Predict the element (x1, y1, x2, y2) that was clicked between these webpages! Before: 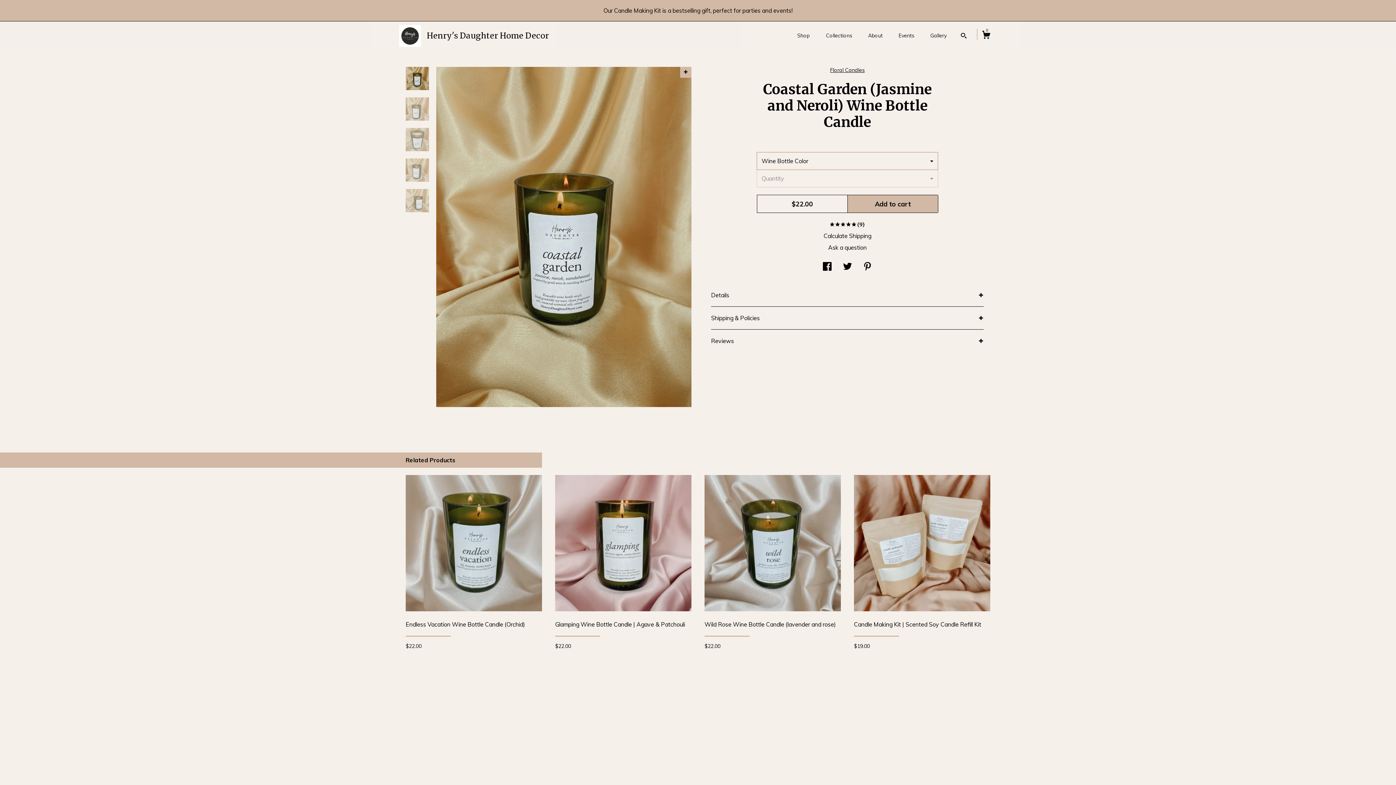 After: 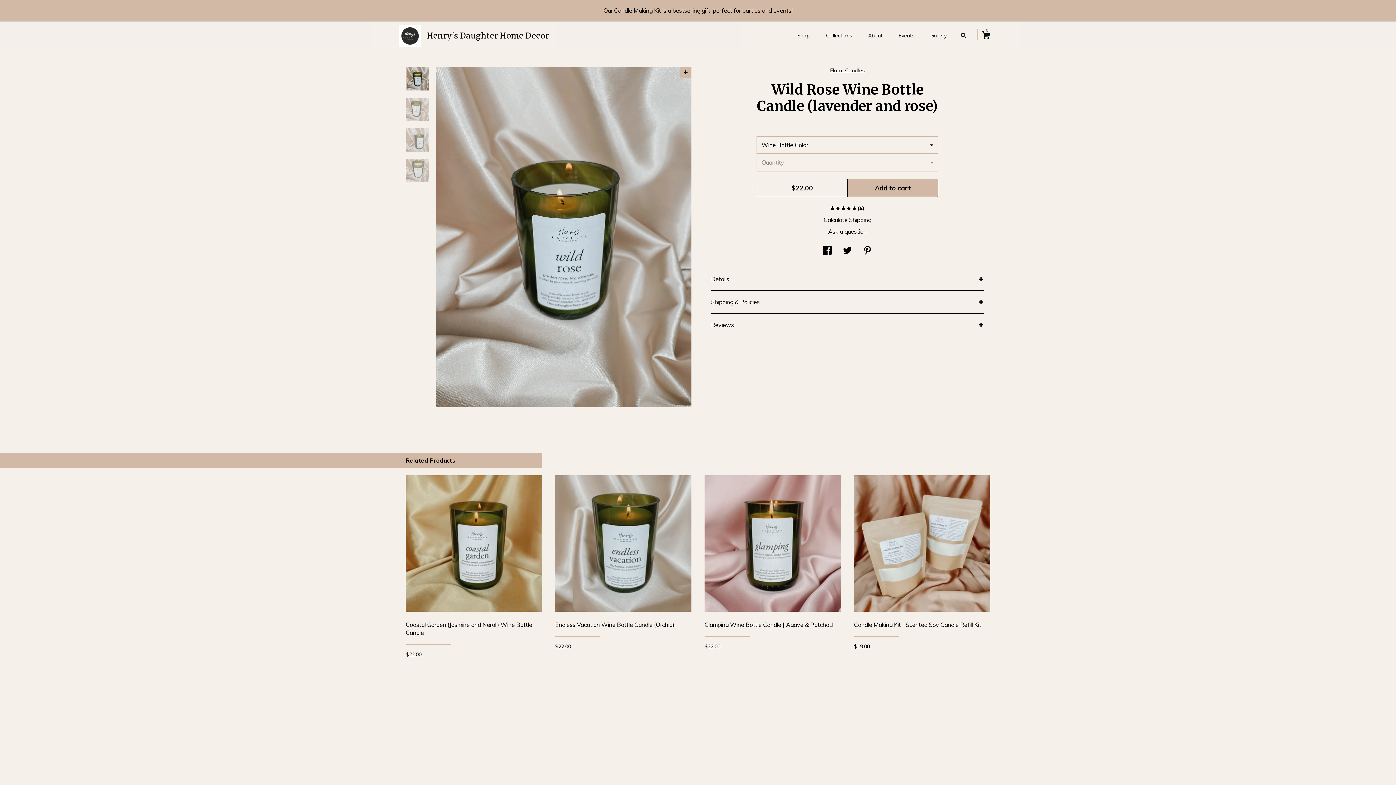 Action: bbox: (704, 605, 841, 636) label: Wild Rose Wine Bottle Candle (lavender and rose)